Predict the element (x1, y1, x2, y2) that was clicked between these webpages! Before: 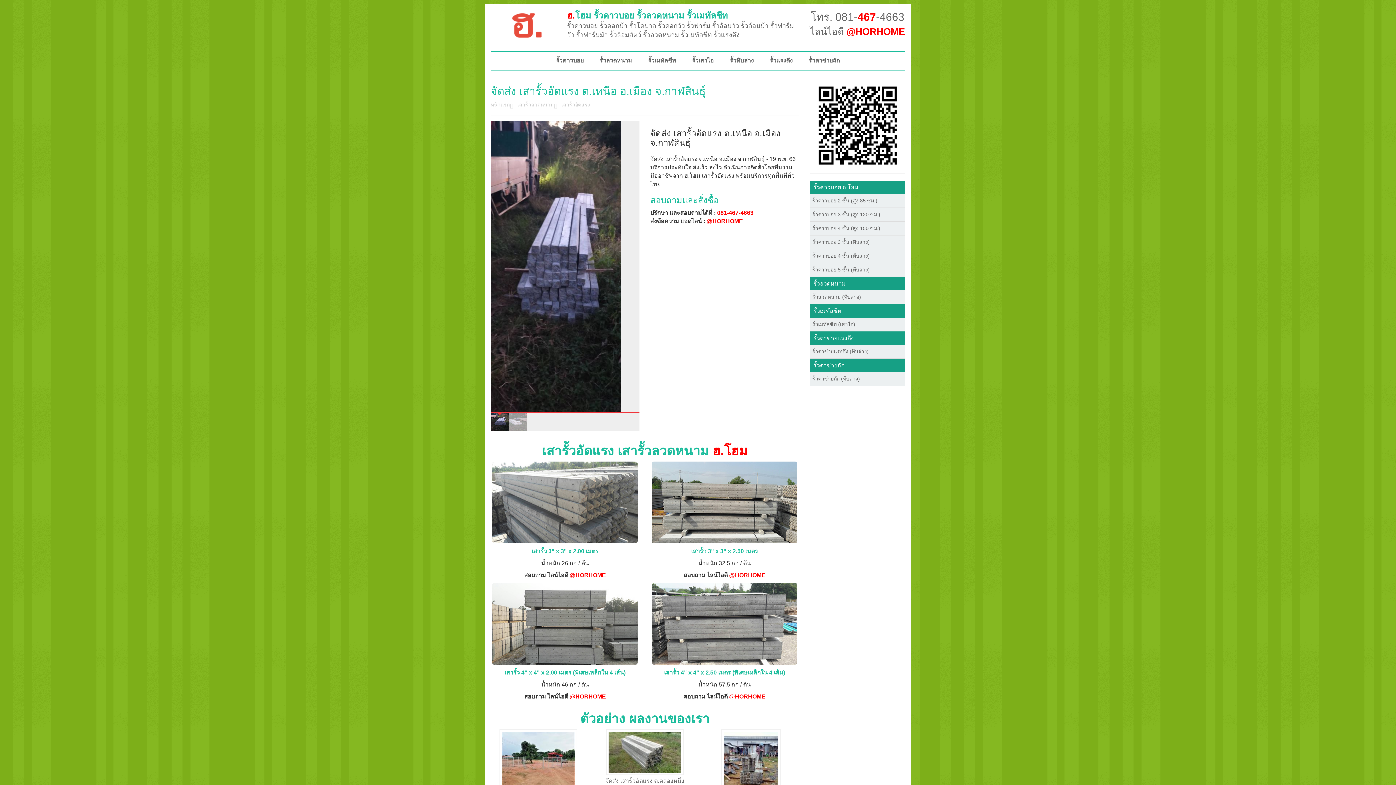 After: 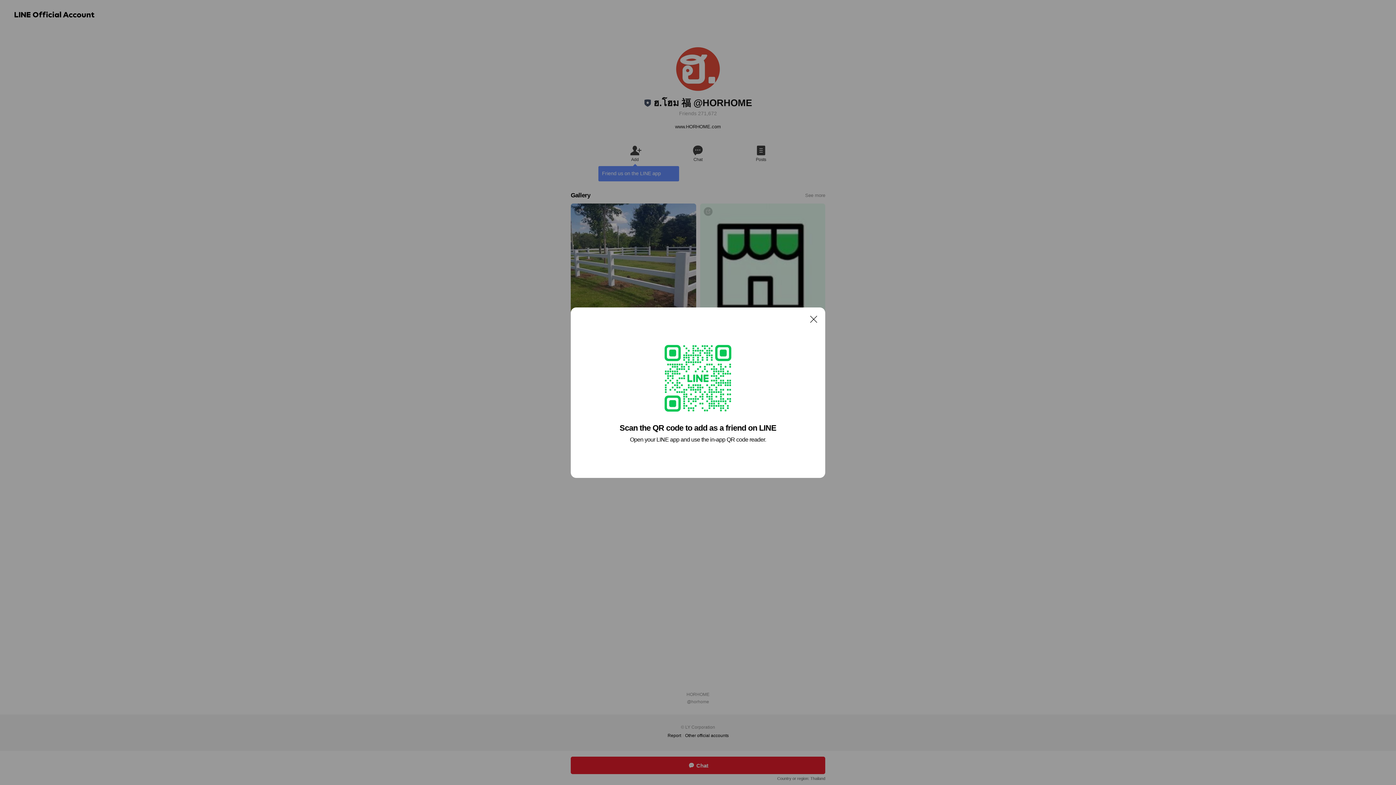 Action: bbox: (810, 122, 905, 128)